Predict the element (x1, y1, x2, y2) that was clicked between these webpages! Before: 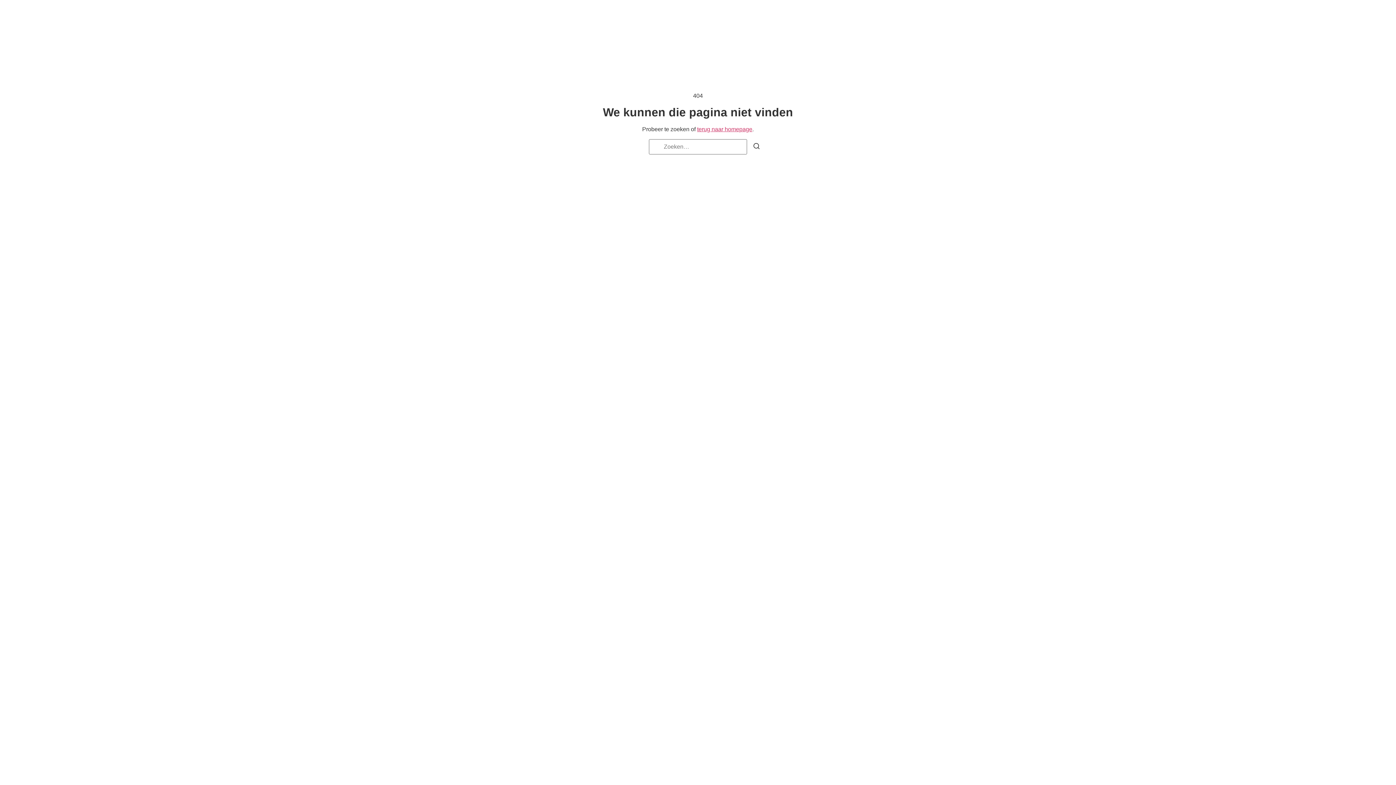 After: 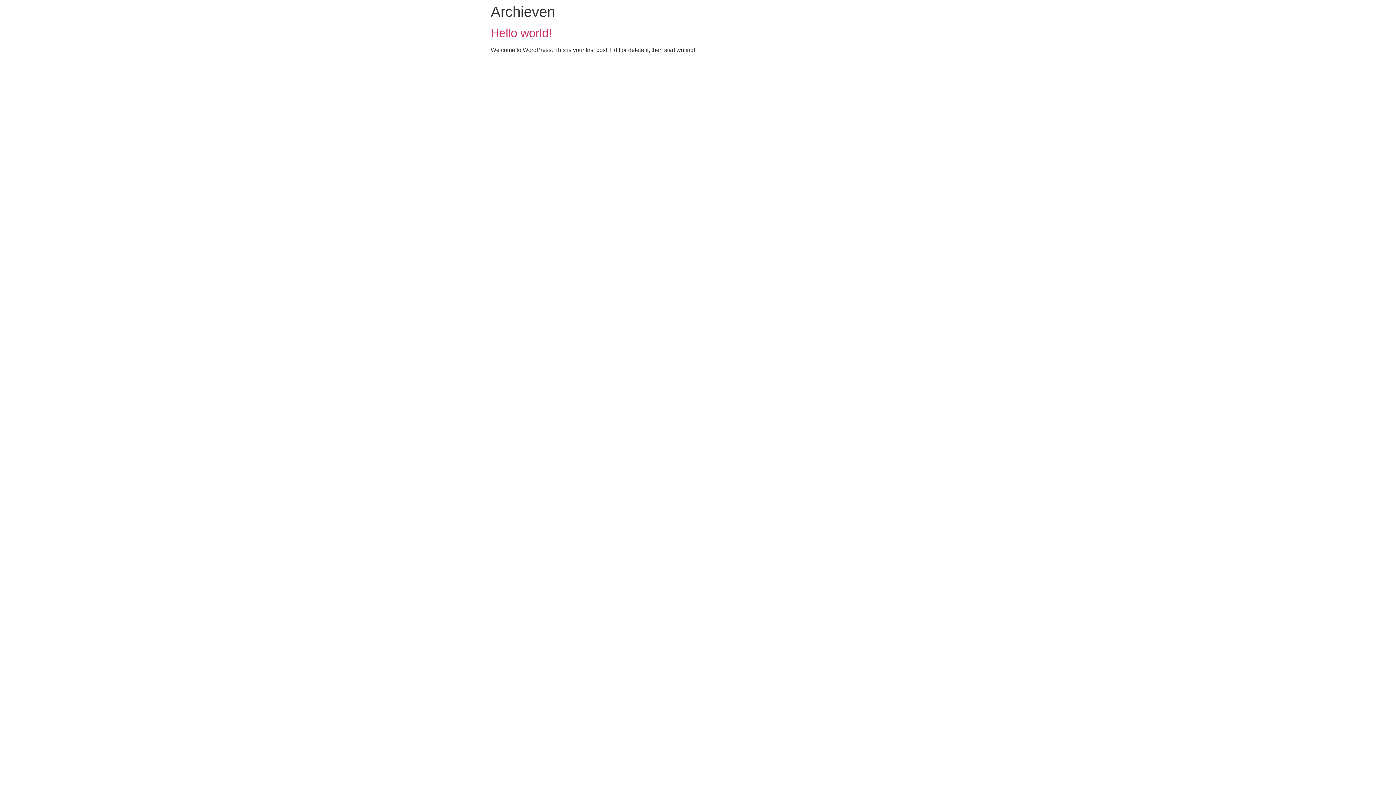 Action: label: terug naar homepage bbox: (697, 126, 752, 132)